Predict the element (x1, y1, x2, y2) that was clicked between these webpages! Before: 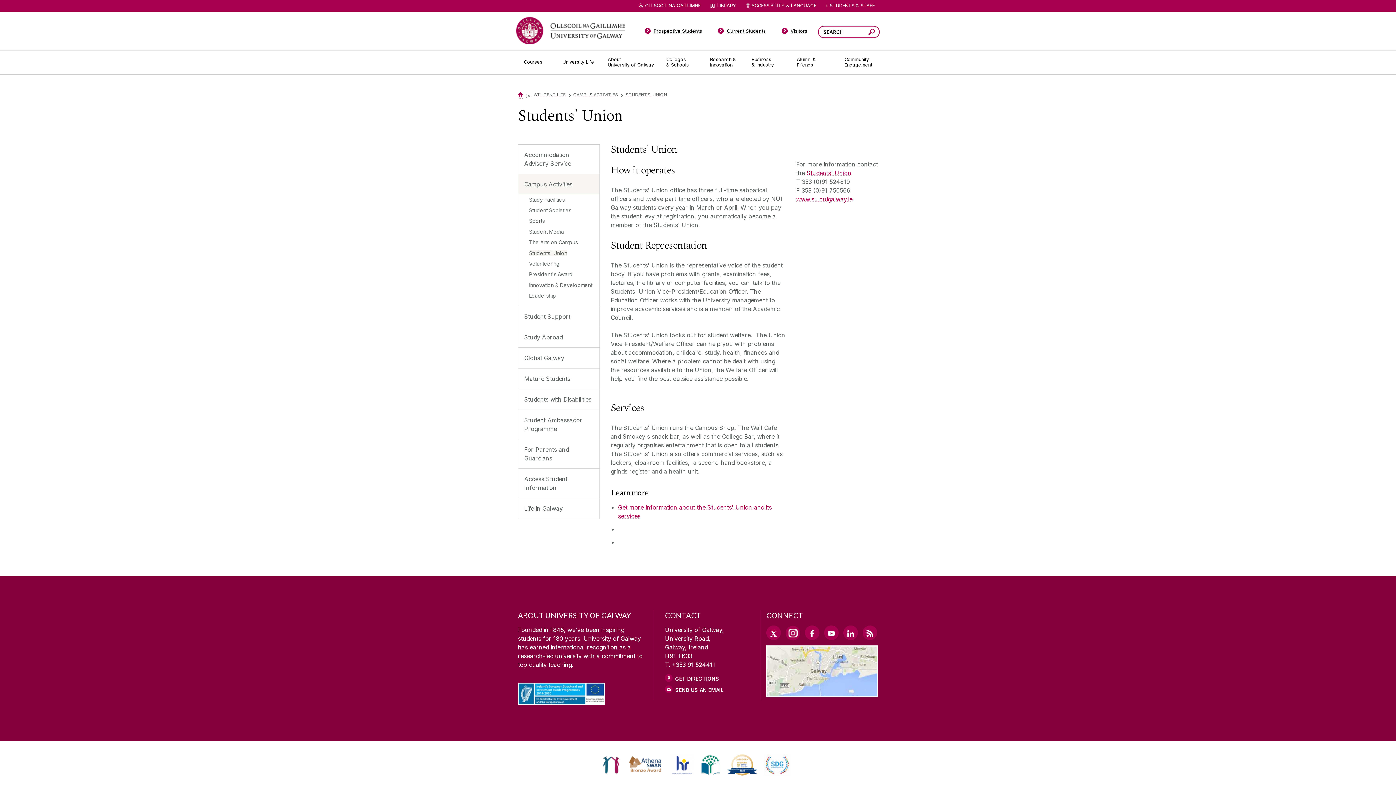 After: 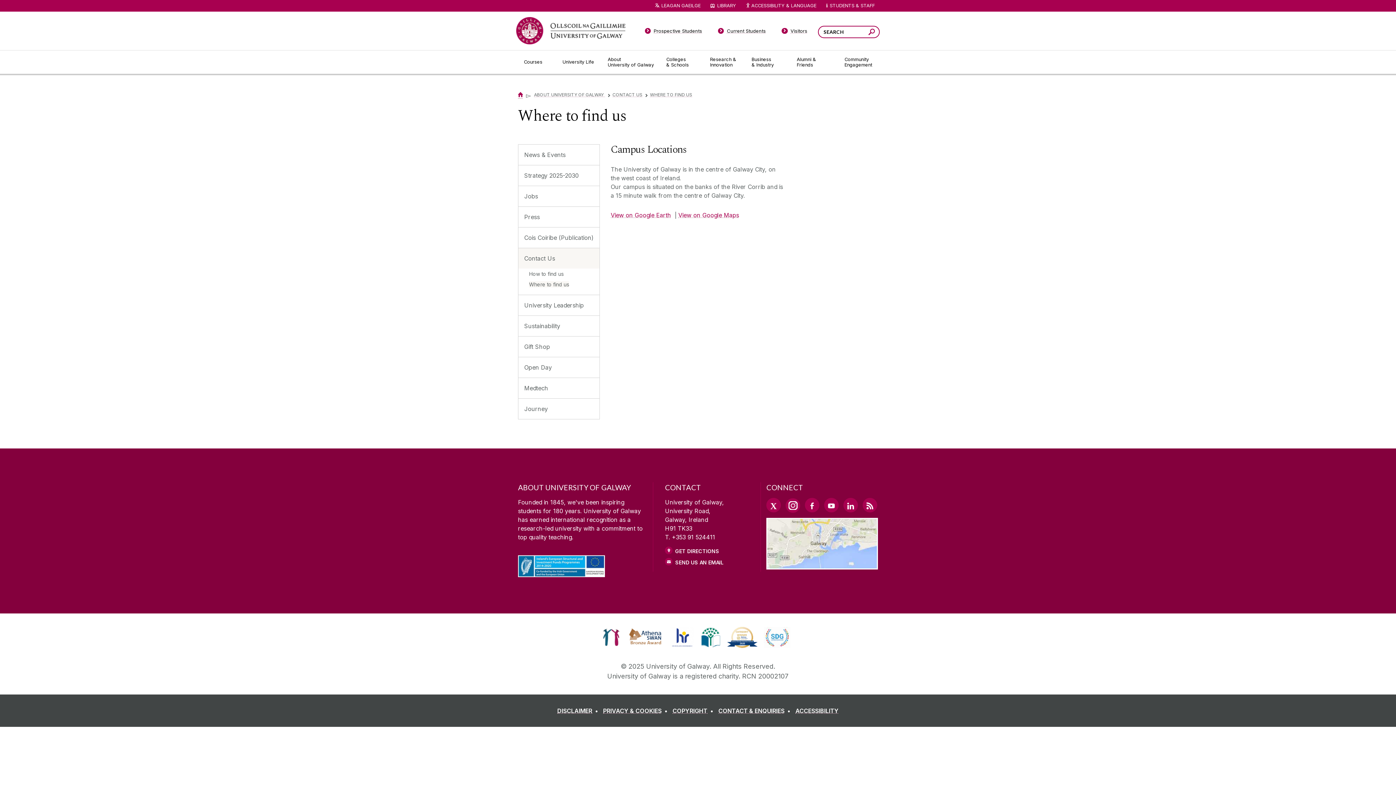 Action: label: Location Link bbox: (766, 689, 878, 696)